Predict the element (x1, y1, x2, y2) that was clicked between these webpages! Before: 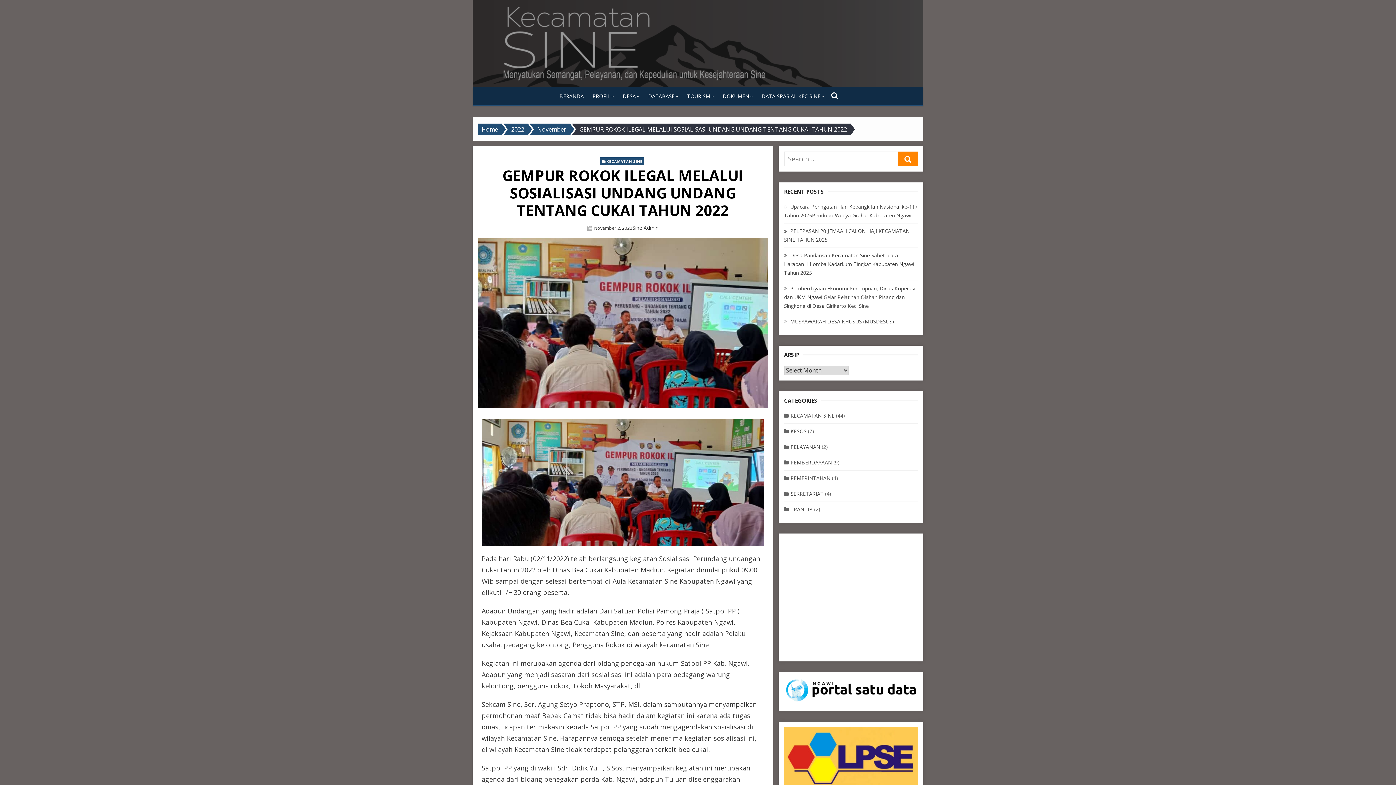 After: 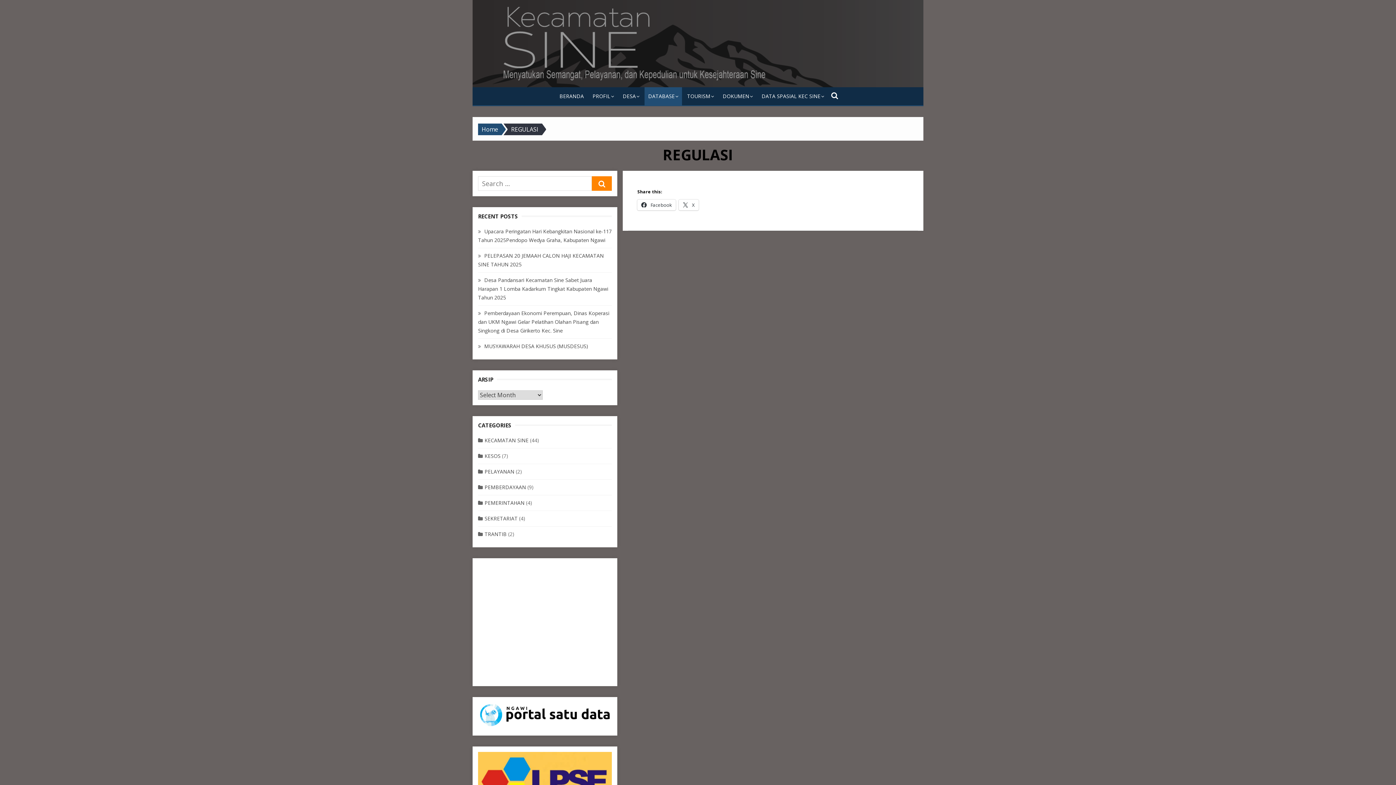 Action: bbox: (644, 87, 682, 105) label: DATABASE